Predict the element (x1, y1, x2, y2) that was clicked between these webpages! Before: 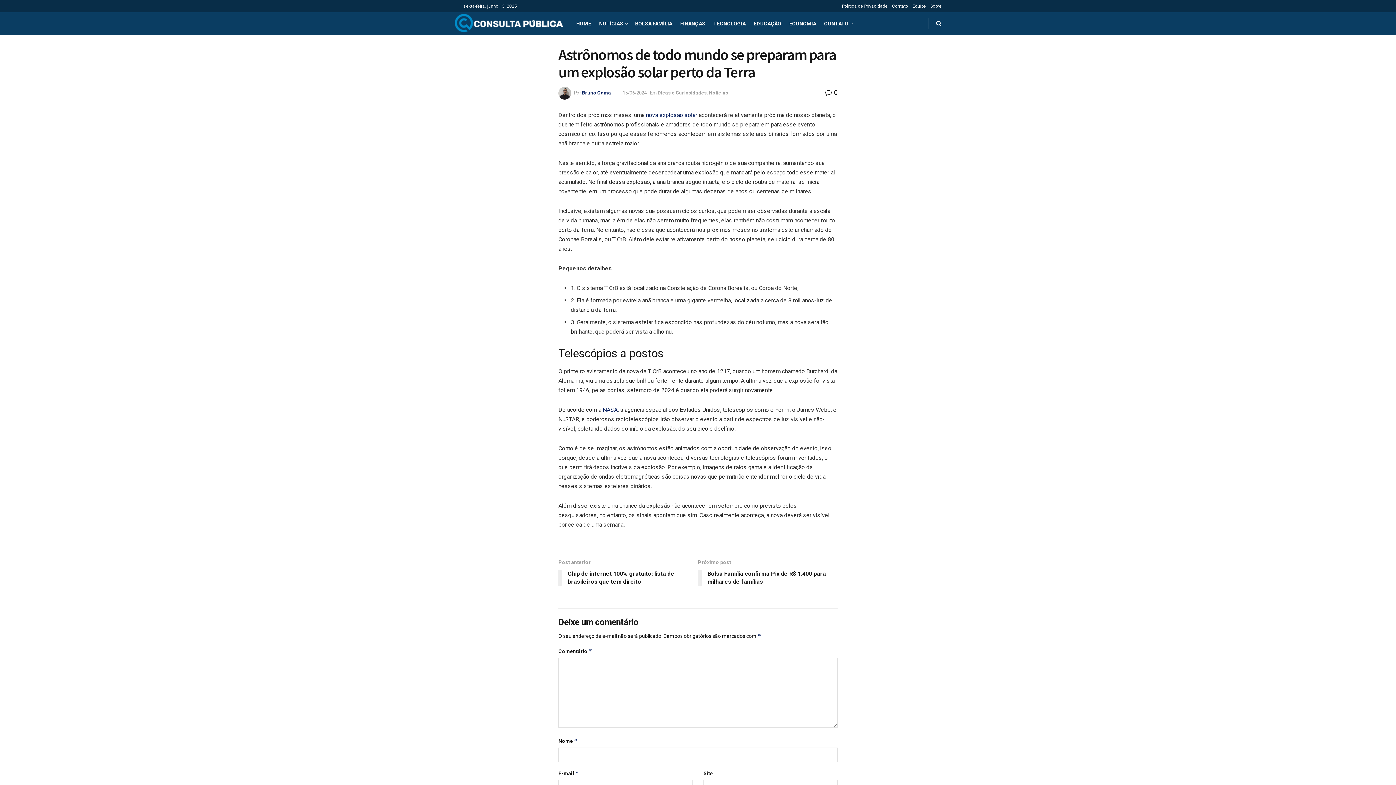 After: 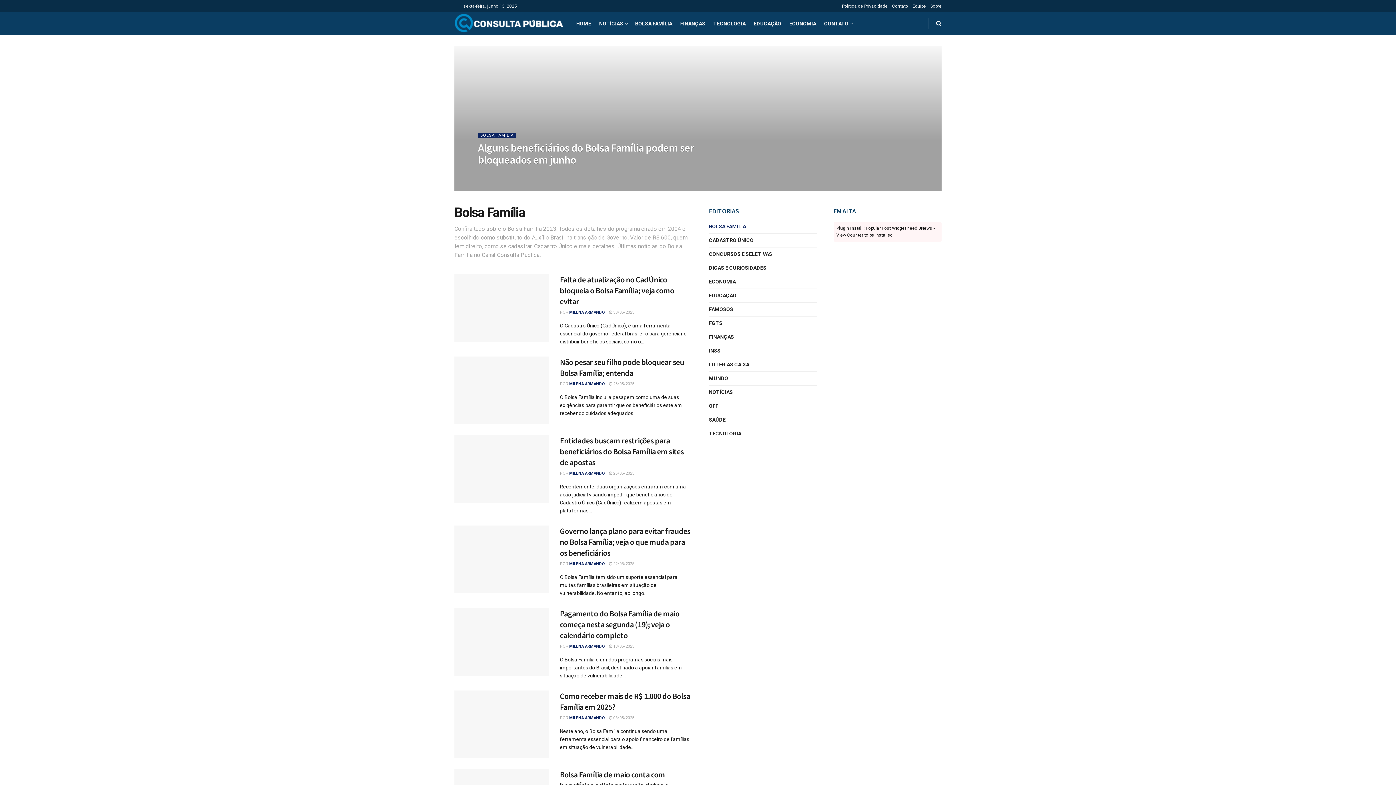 Action: label: BOLSA FAMÍLIA bbox: (635, 12, 672, 34)